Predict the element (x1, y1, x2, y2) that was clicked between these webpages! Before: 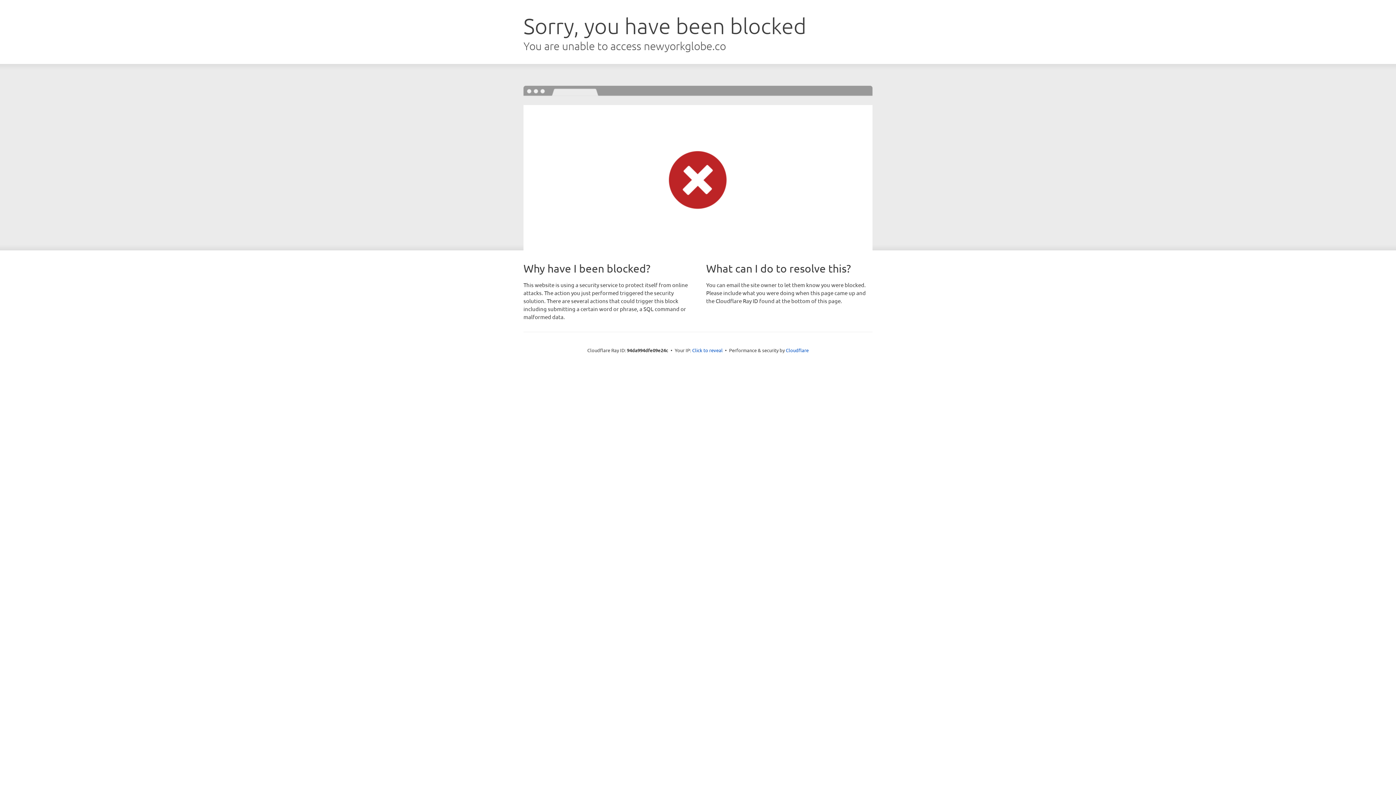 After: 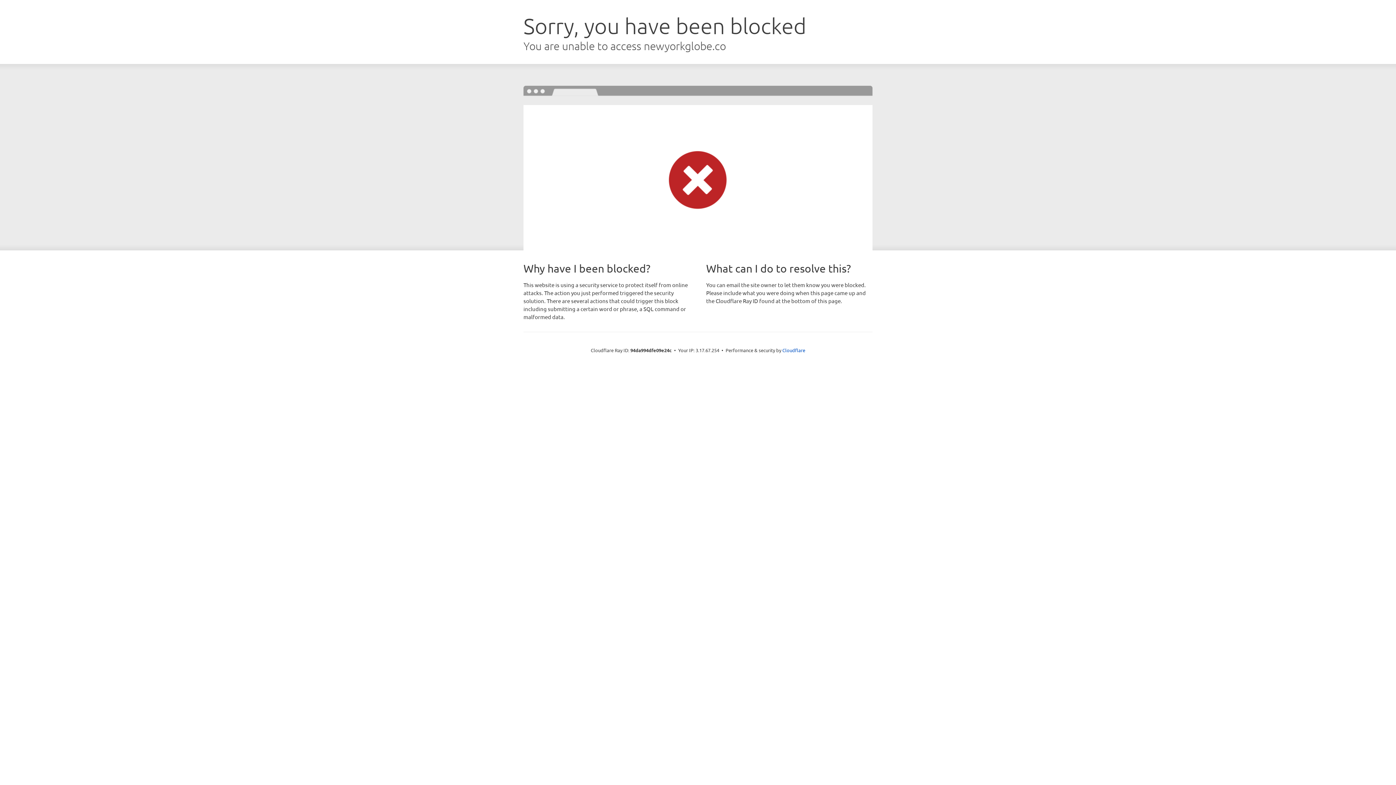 Action: label: Click to reveal bbox: (692, 346, 722, 353)